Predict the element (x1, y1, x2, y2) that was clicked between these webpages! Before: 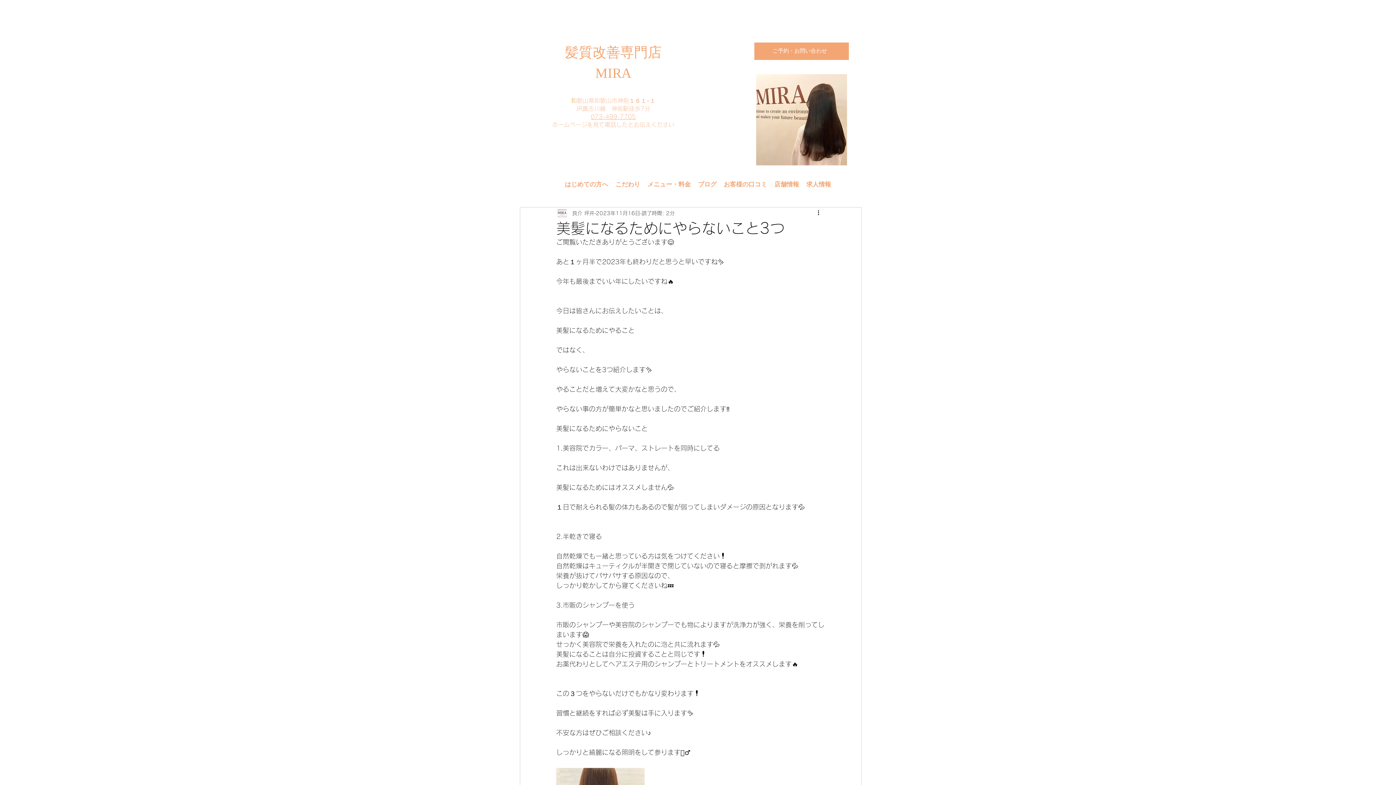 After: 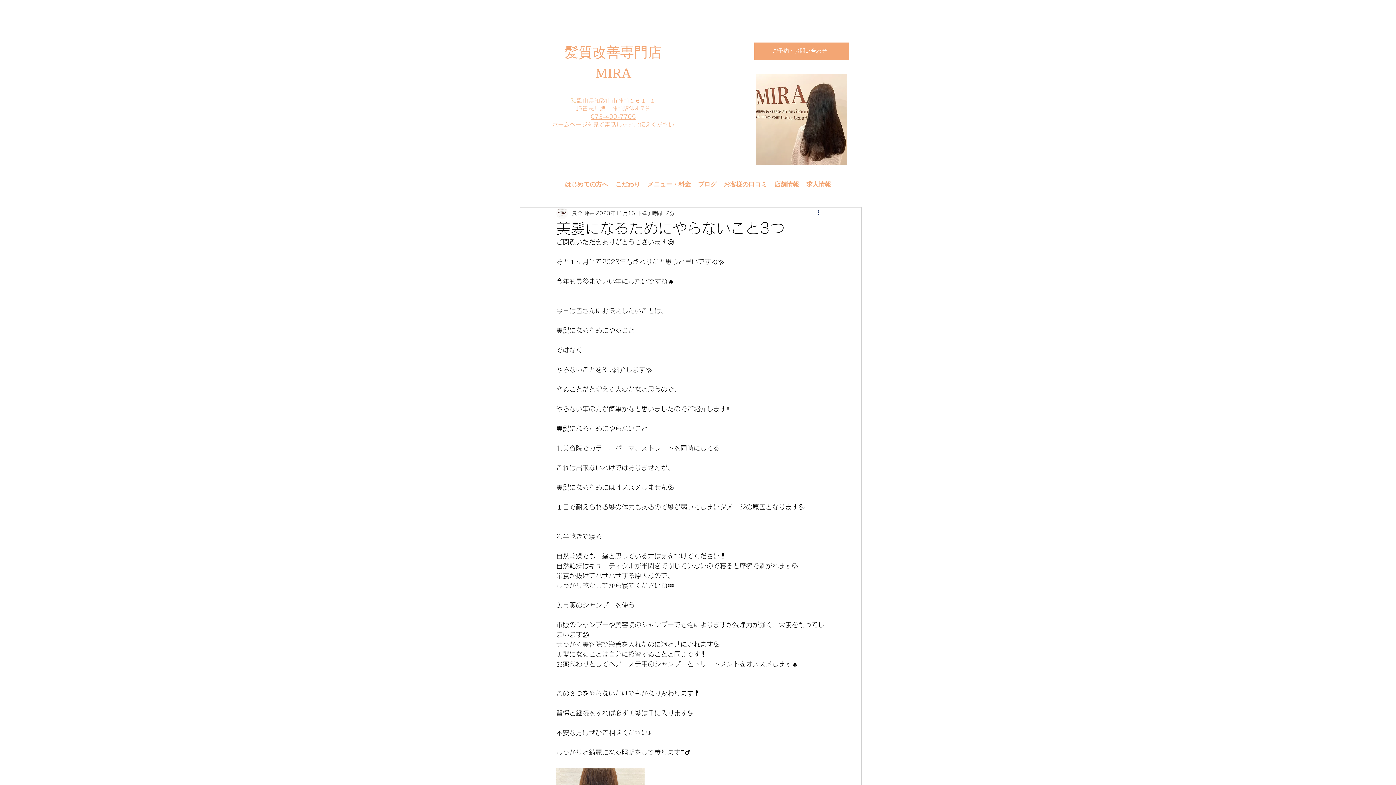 Action: bbox: (816, 209, 825, 217) label: その他のアクション